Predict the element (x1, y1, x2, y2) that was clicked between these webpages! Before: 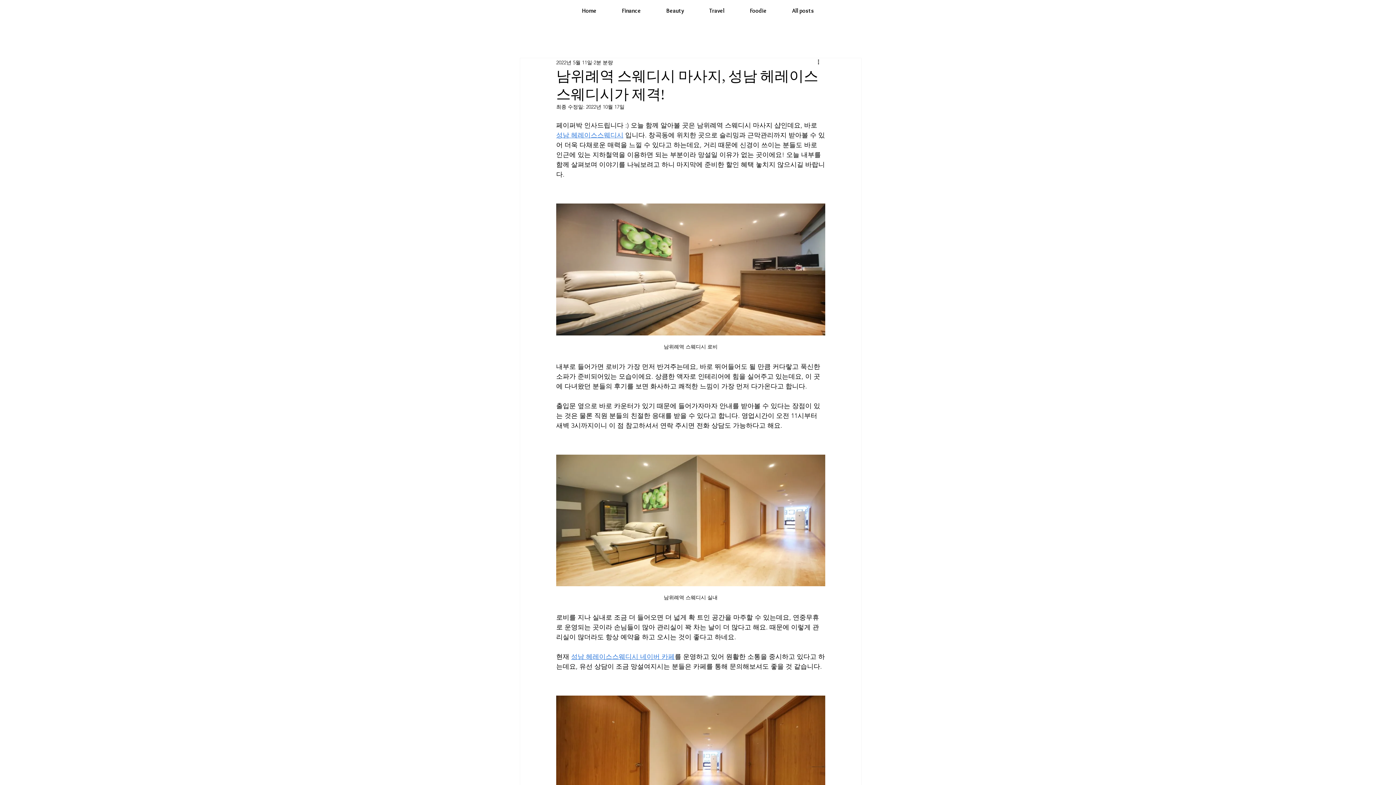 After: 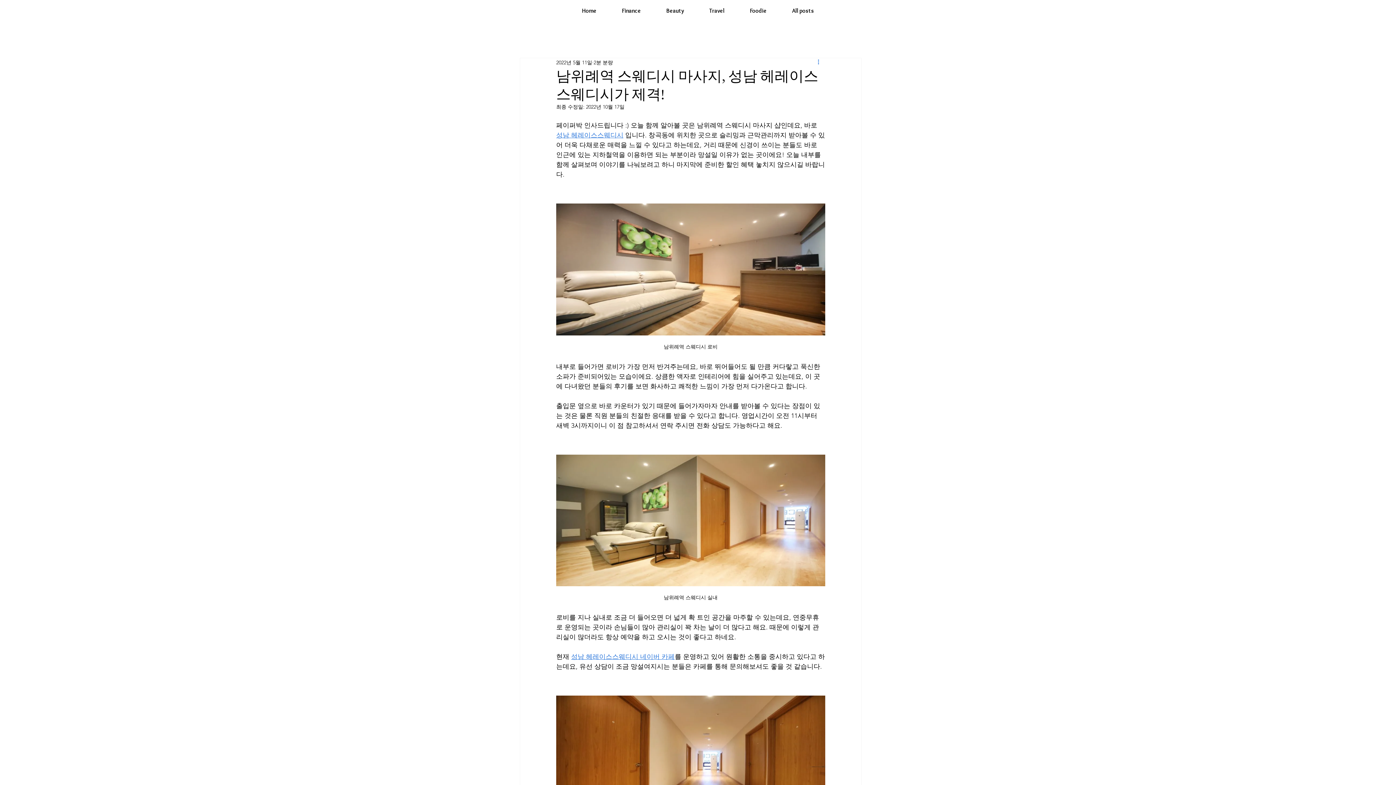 Action: bbox: (816, 58, 825, 66) label: 추가 작업